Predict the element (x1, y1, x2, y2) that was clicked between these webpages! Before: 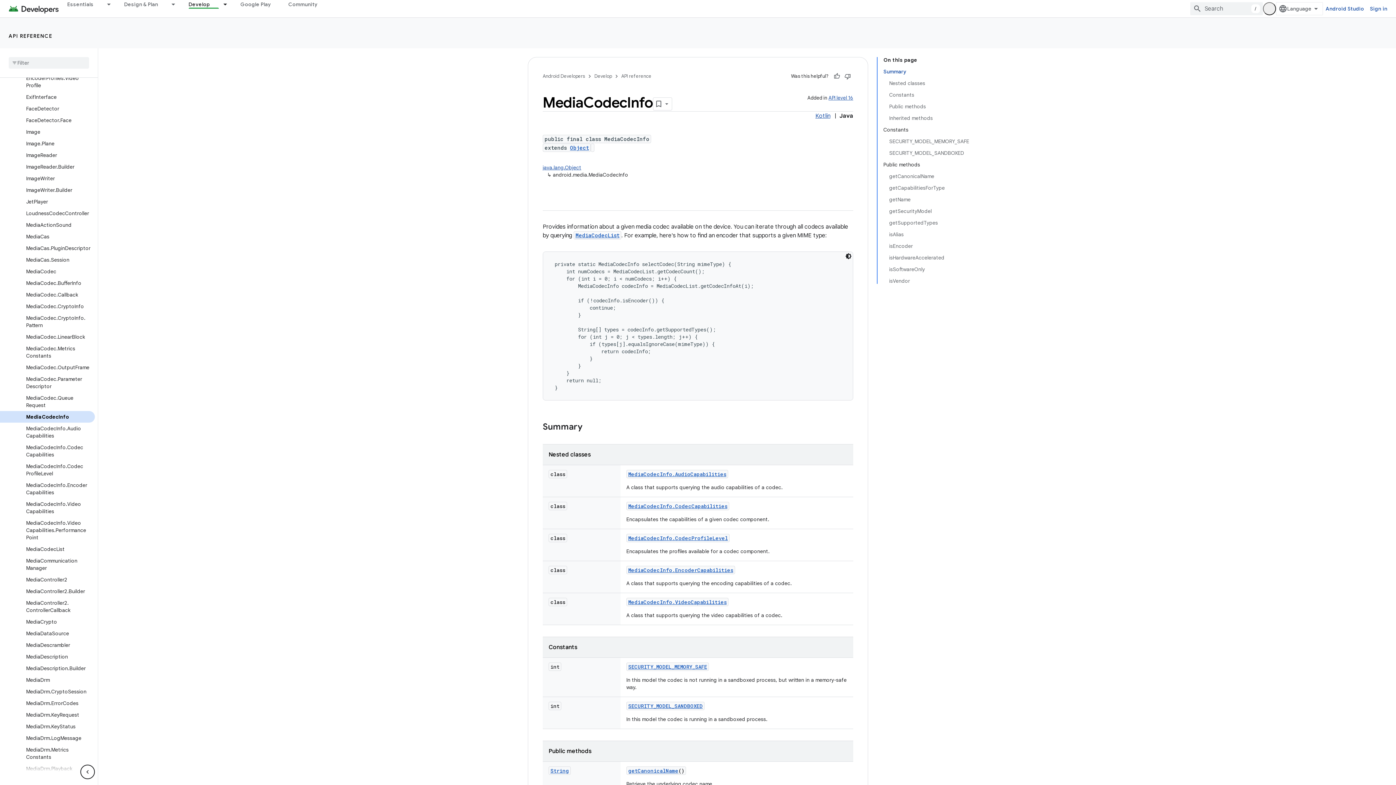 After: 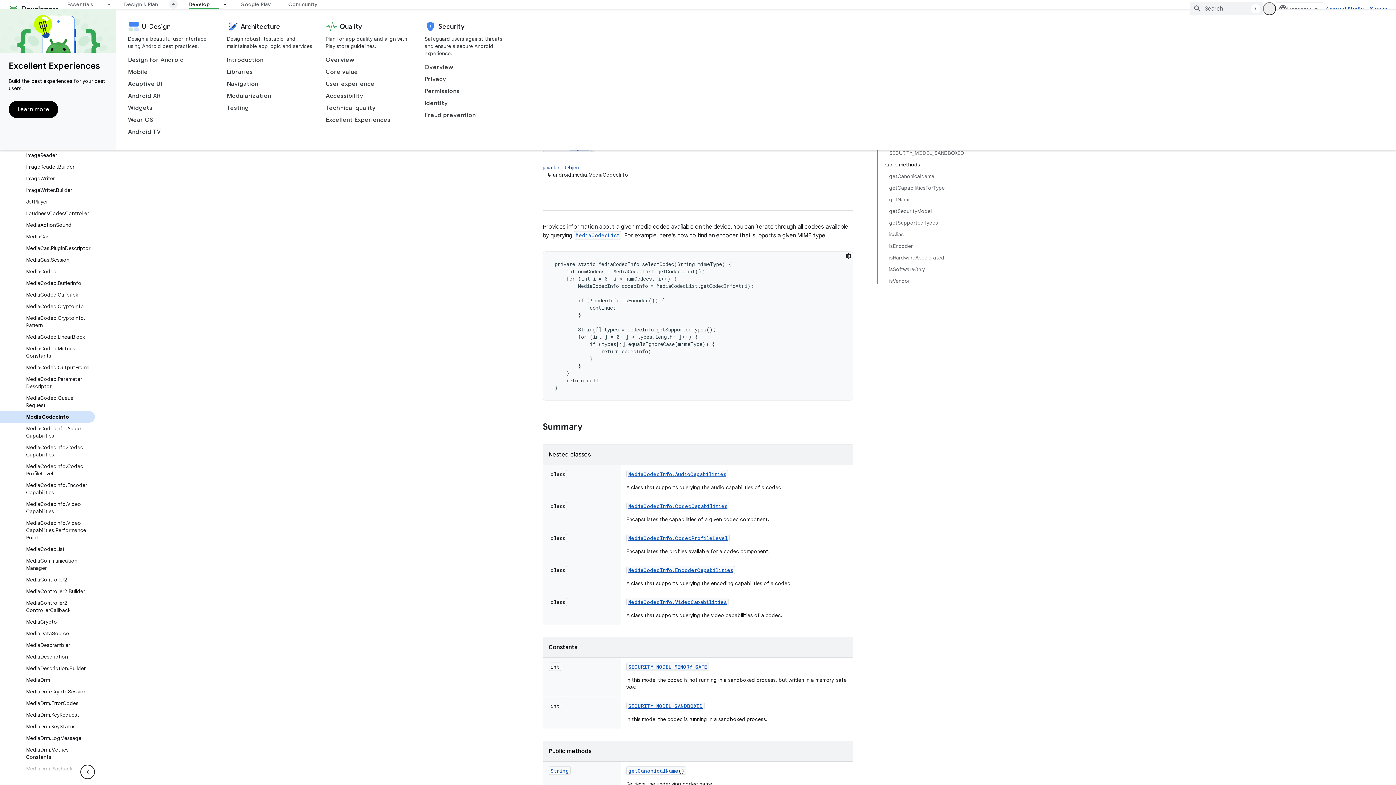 Action: bbox: (166, 0, 179, 8) label: Dropdown menu for Design & Plan